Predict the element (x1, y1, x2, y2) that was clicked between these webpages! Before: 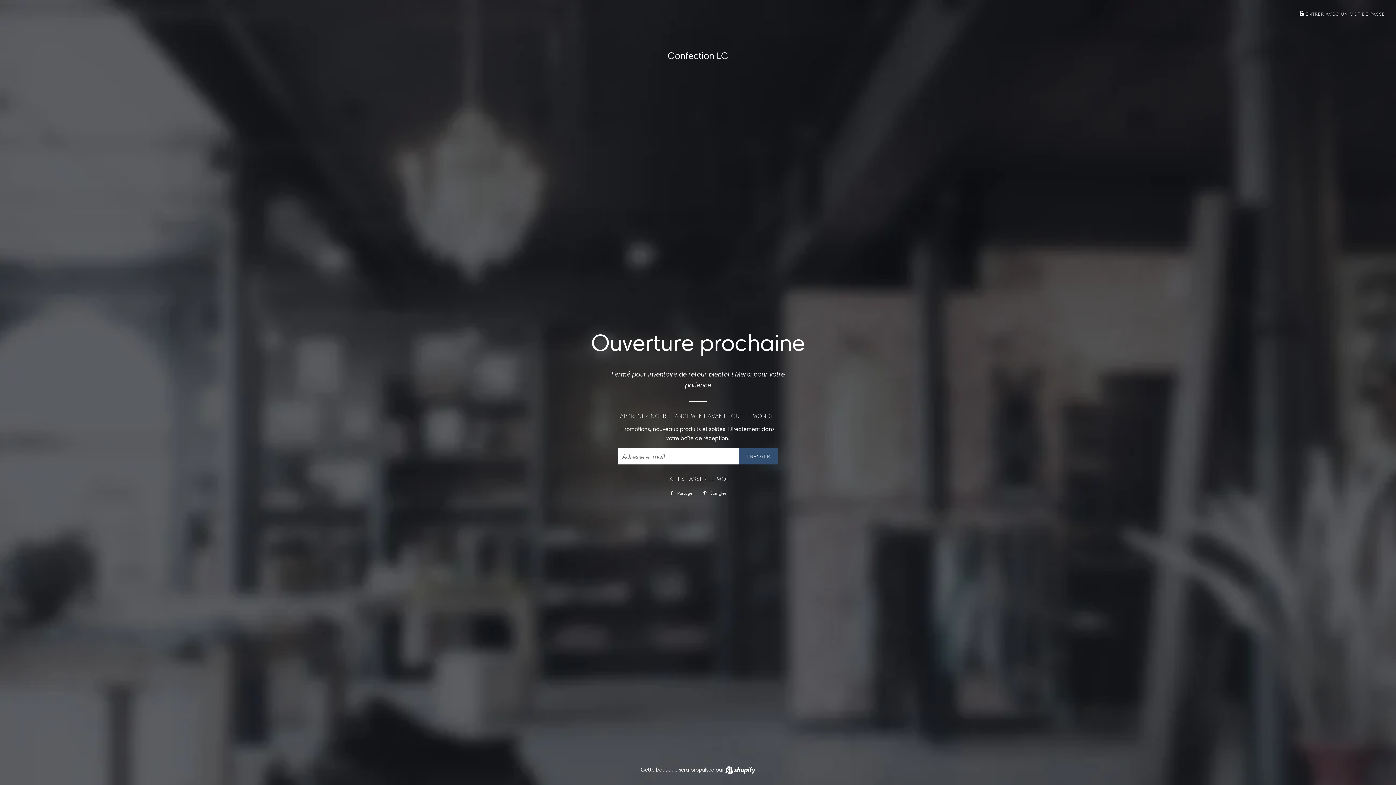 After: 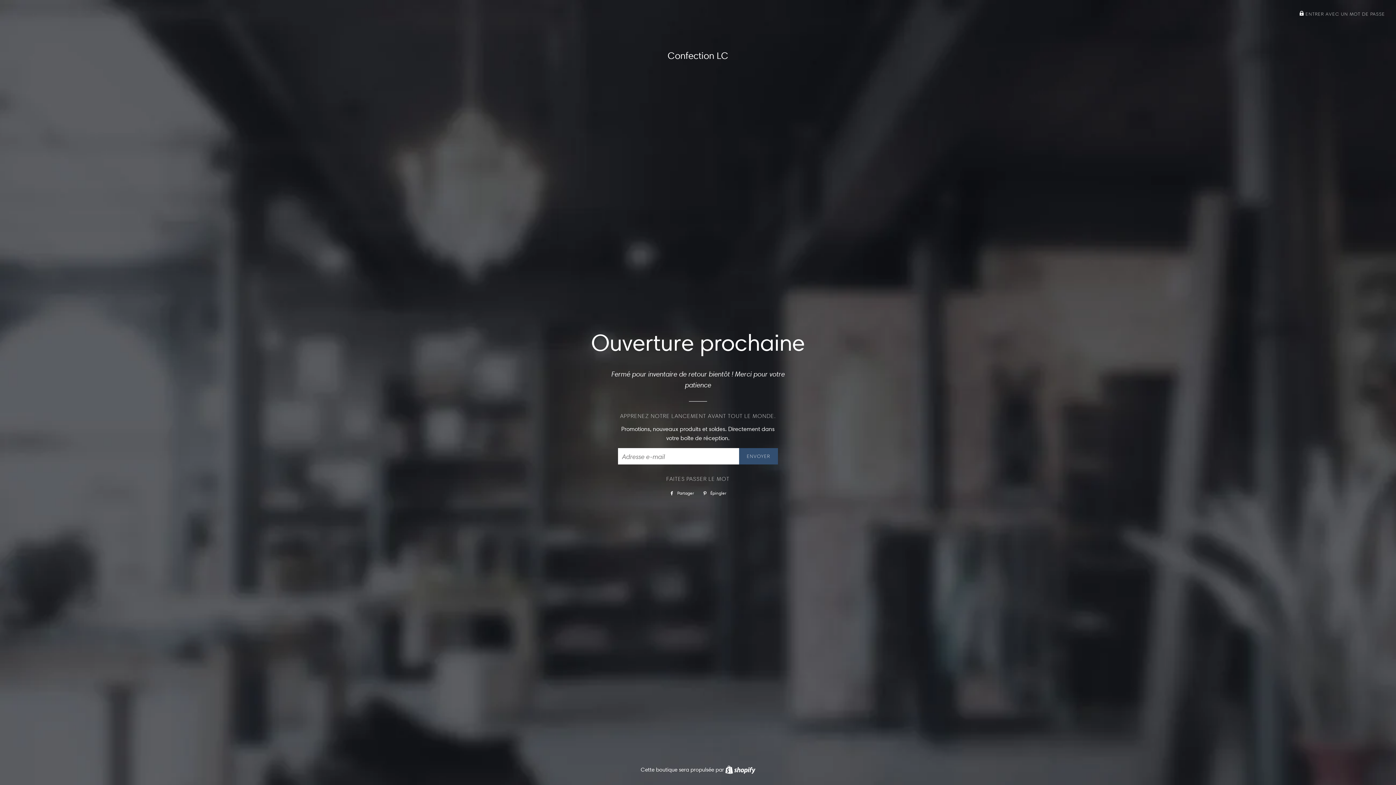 Action: label:  Épingler
Épingler sur Pinterest bbox: (699, 489, 730, 497)